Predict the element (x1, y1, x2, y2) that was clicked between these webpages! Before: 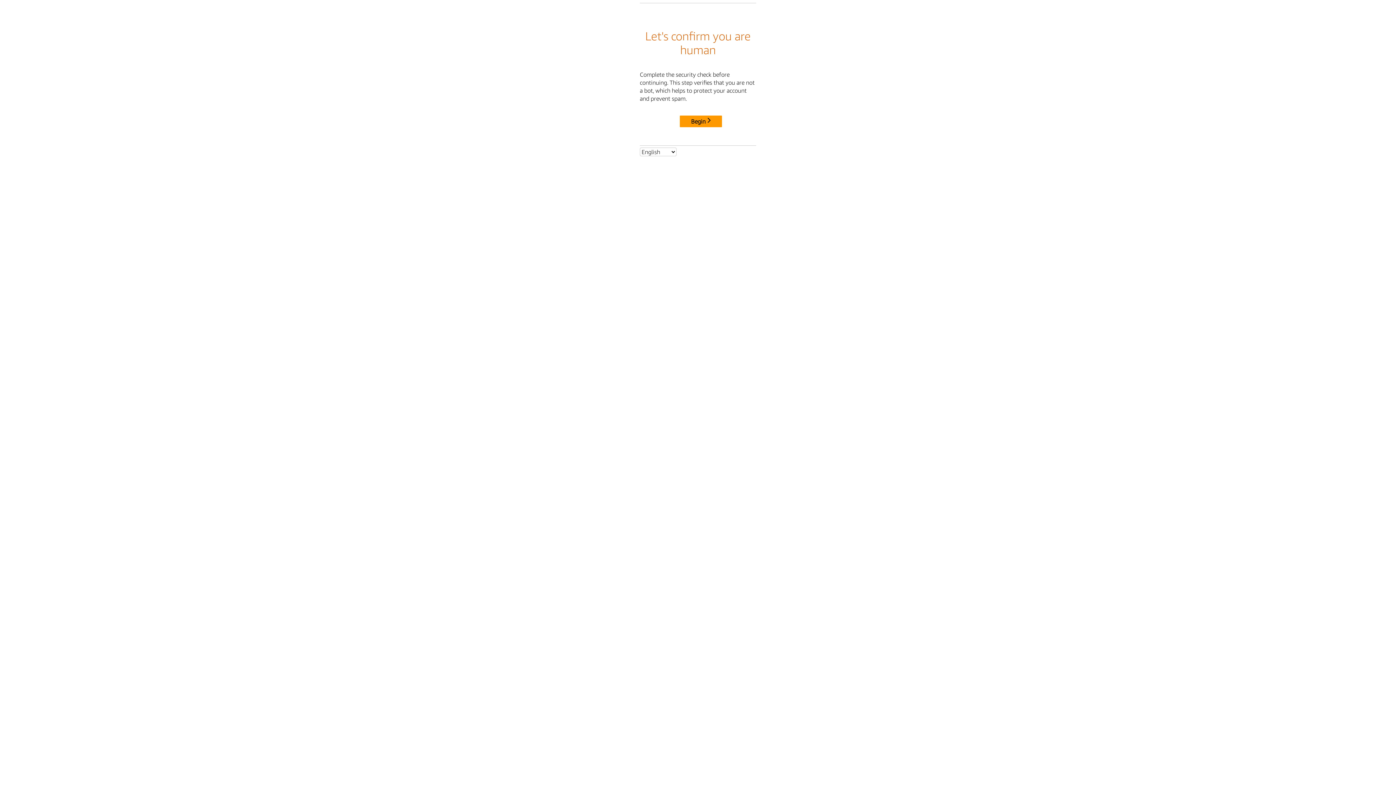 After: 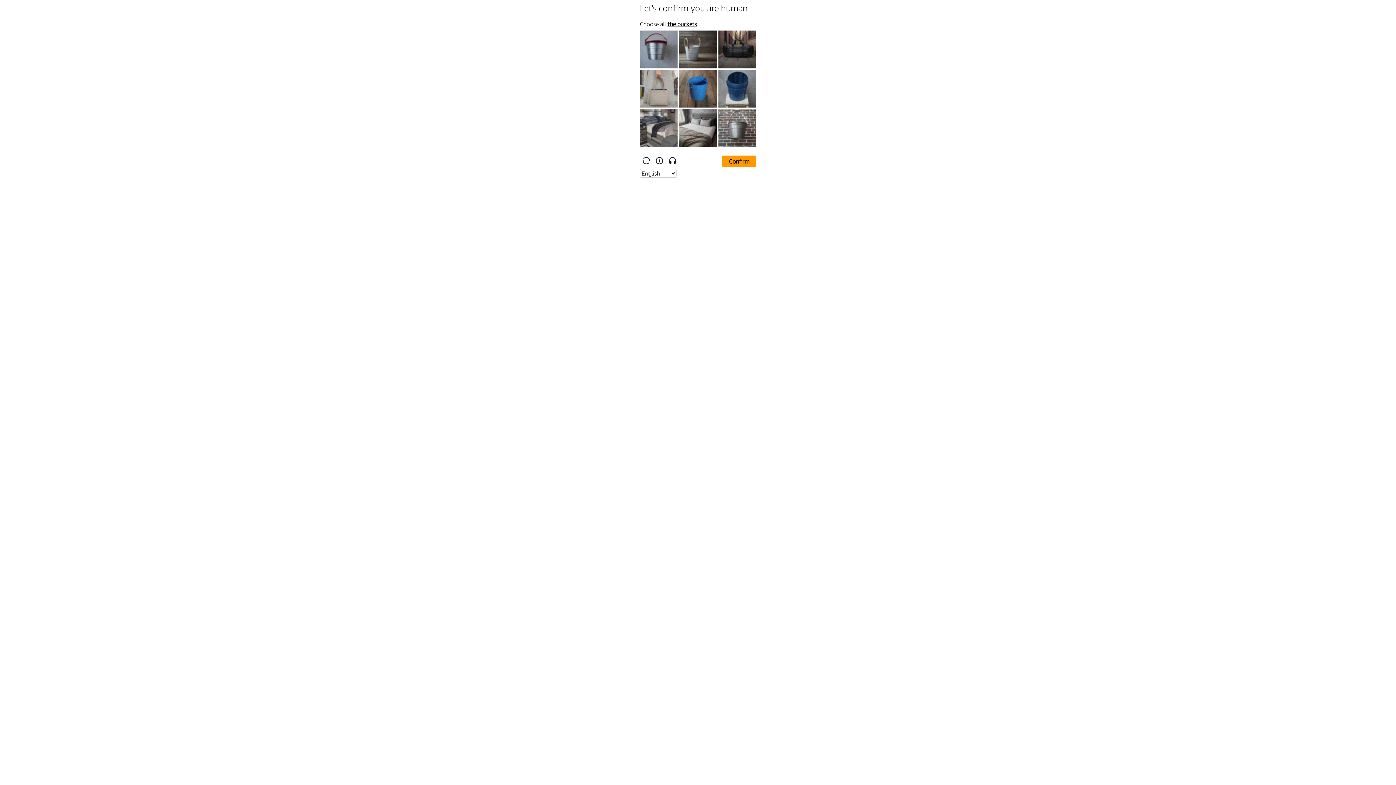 Action: label: Begin bbox: (680, 115, 722, 127)